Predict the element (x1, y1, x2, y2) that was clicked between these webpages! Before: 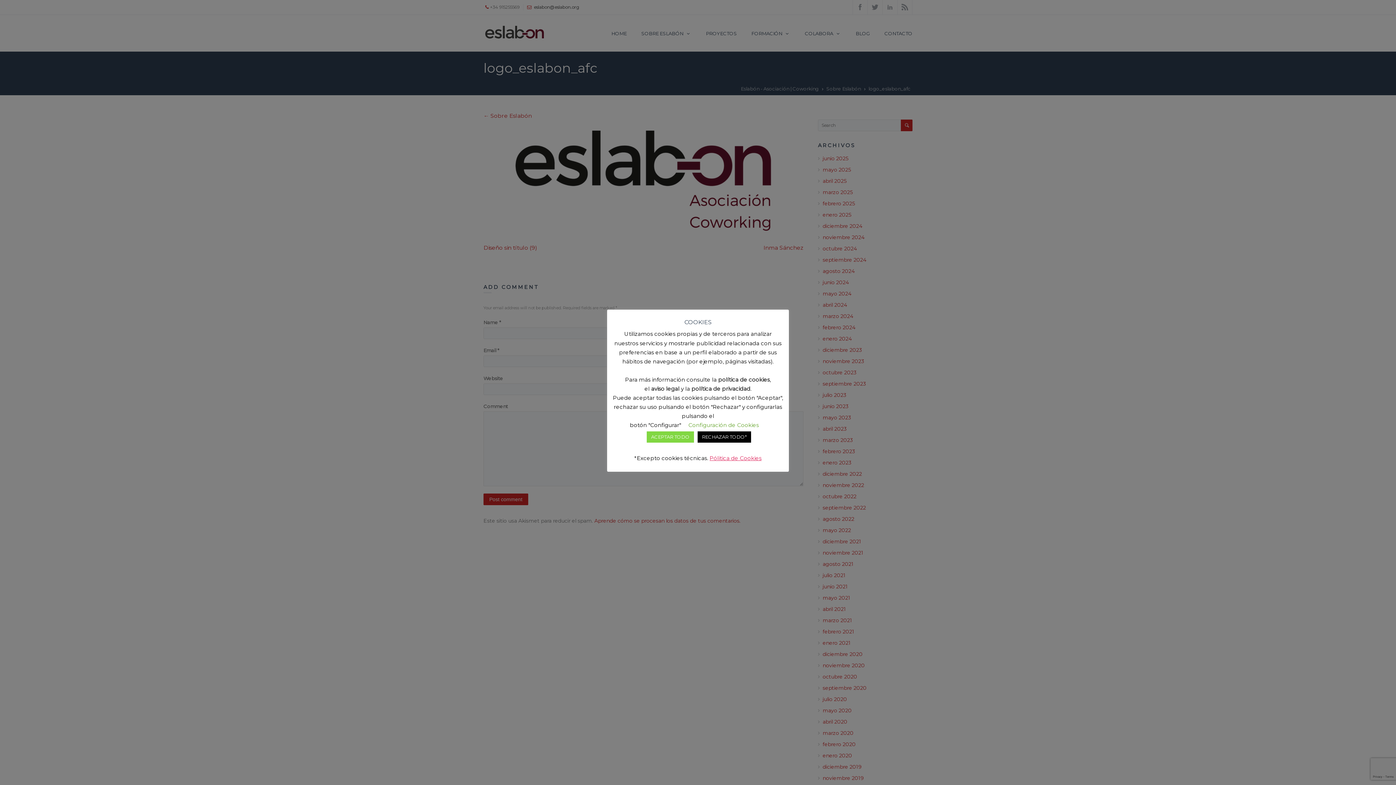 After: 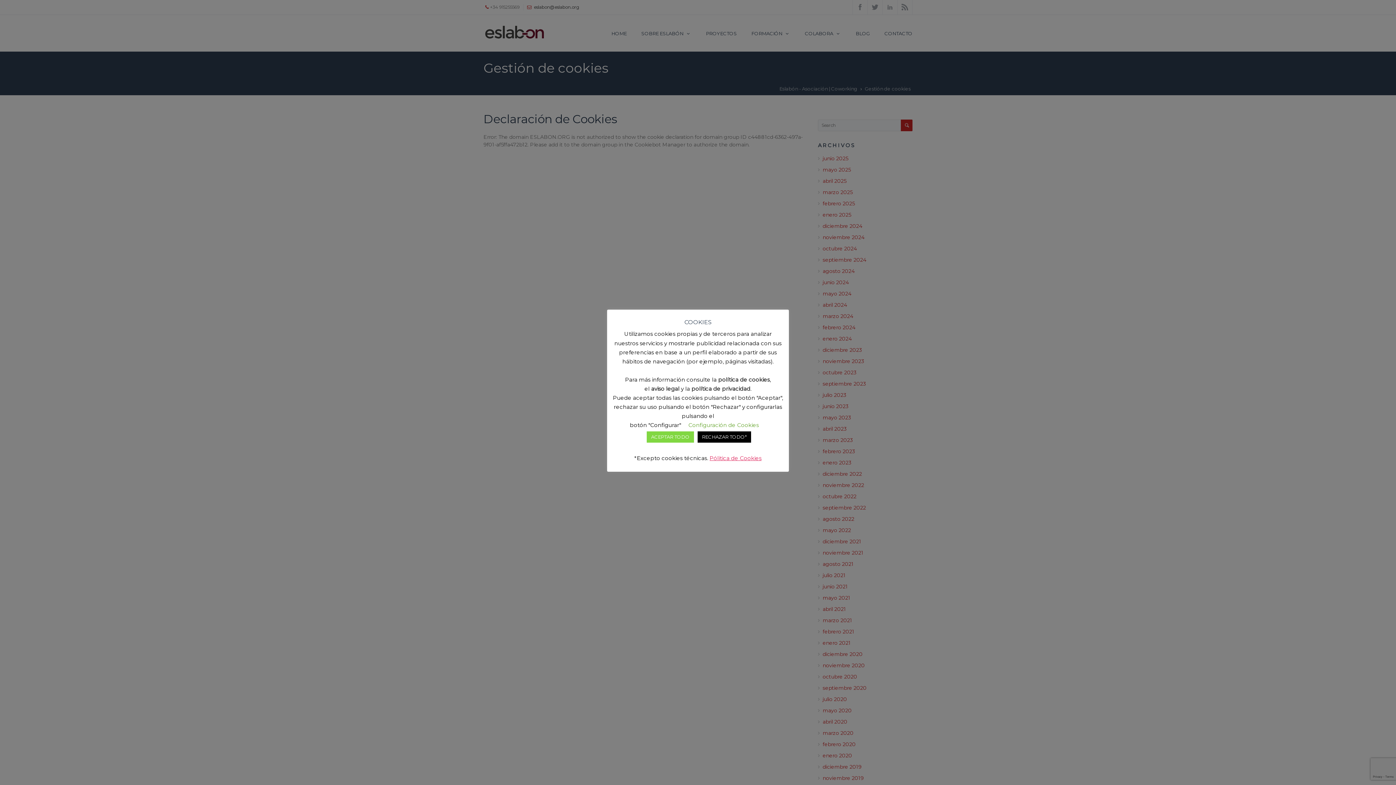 Action: bbox: (718, 376, 770, 383) label: política de cookies